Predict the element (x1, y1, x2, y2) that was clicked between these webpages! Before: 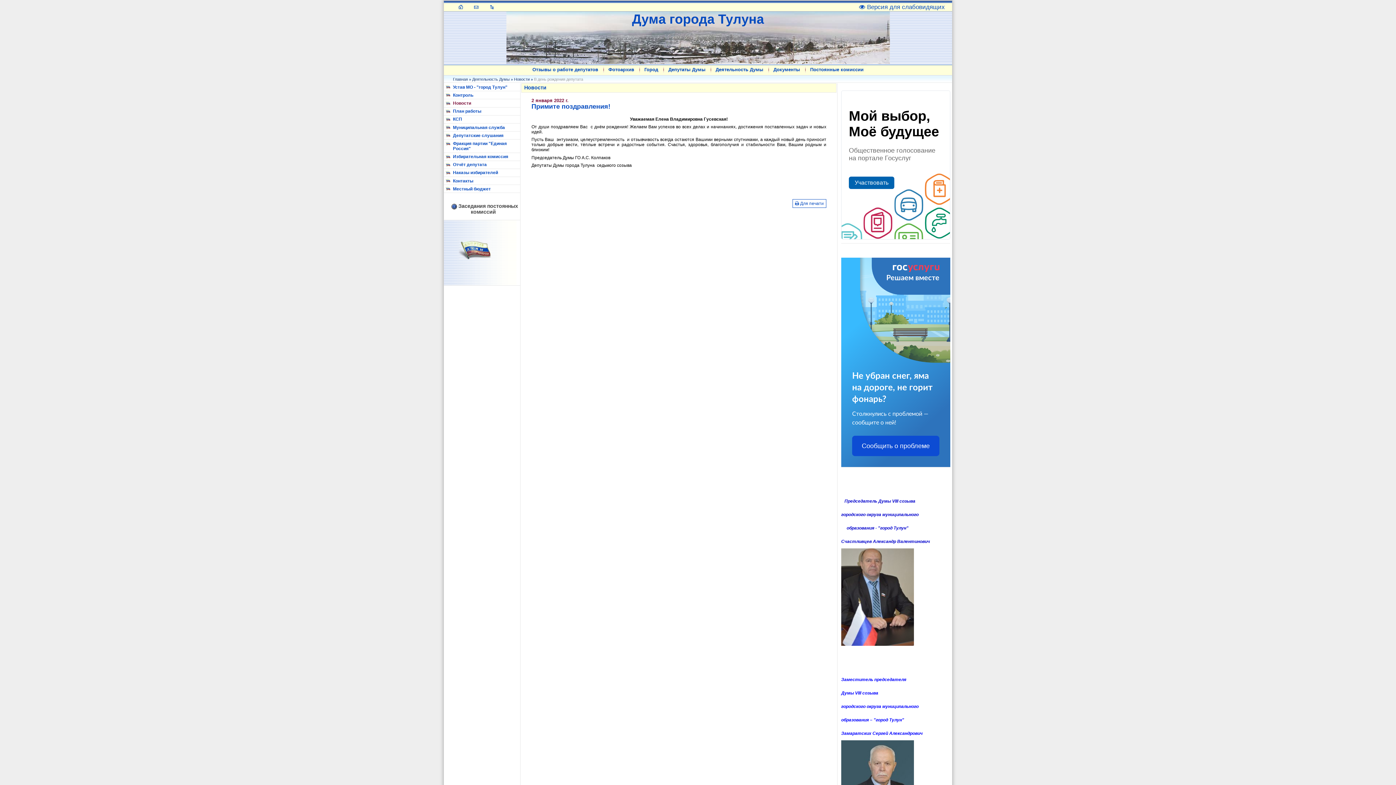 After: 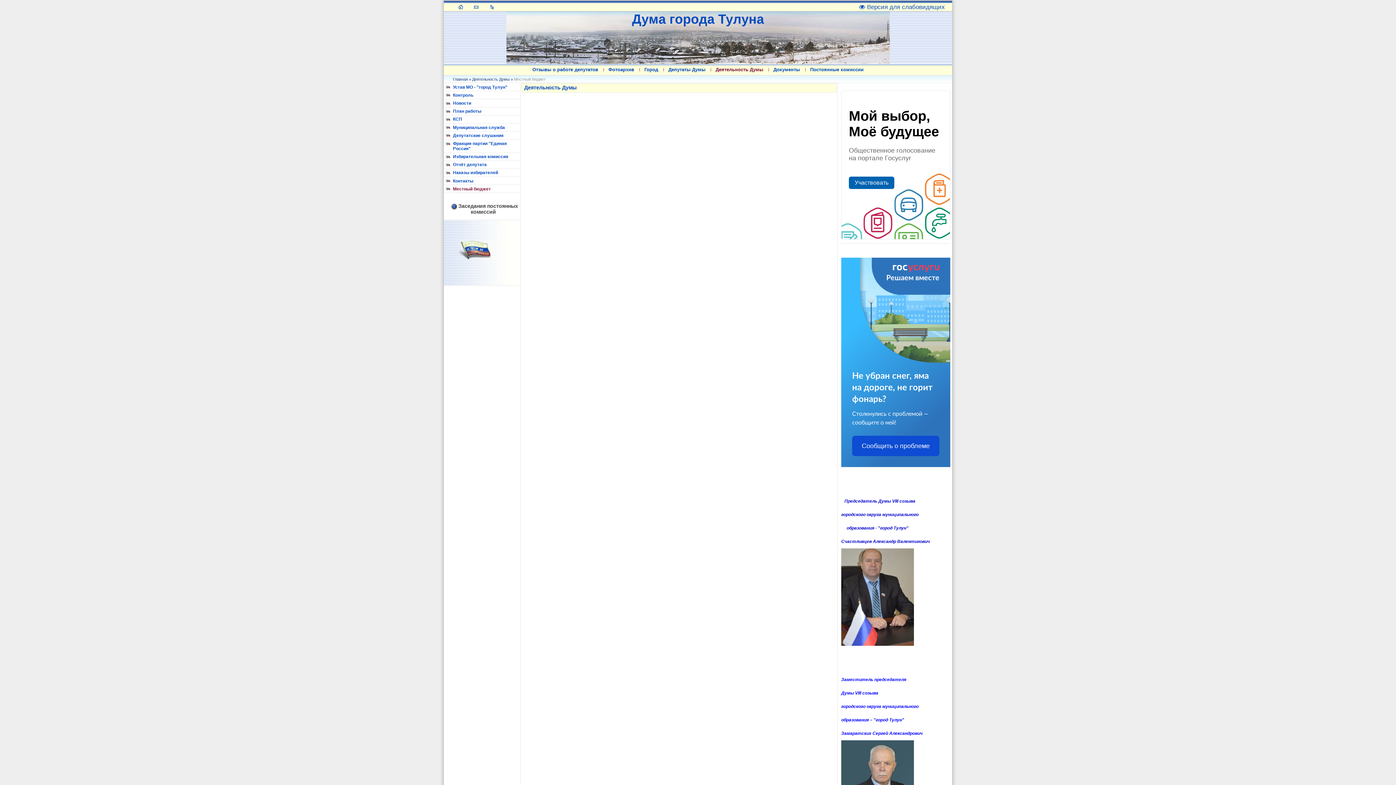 Action: bbox: (453, 186, 490, 191) label: Местный бюджет